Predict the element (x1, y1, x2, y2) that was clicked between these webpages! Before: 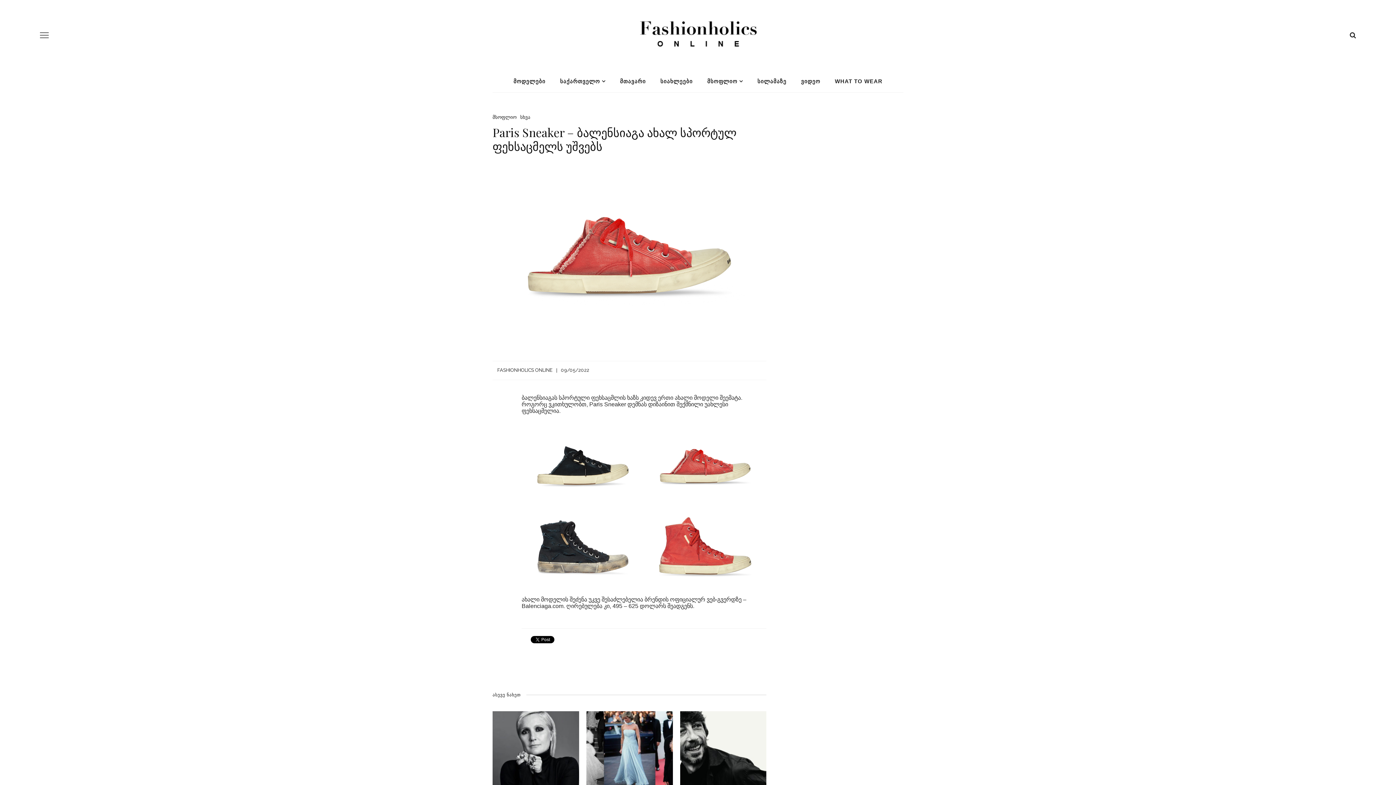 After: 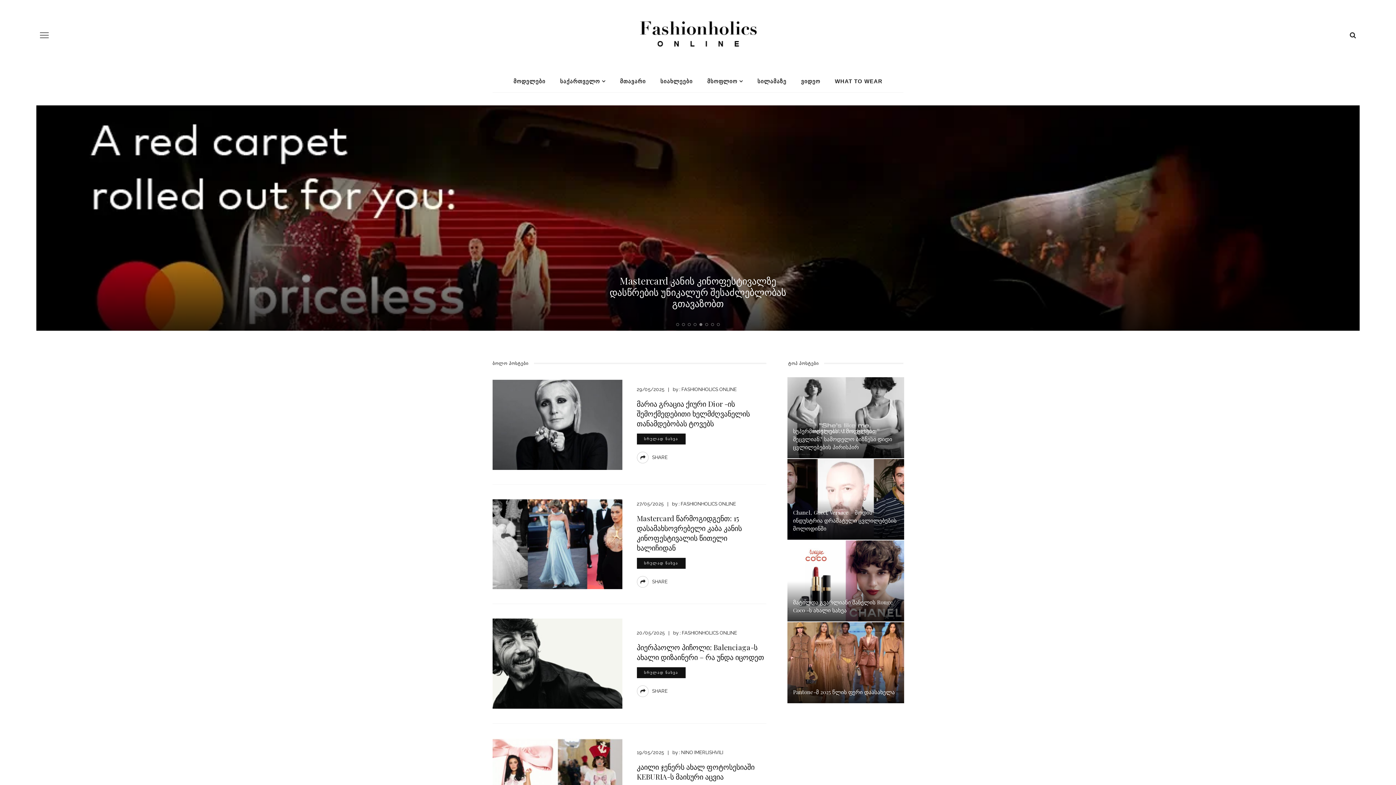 Action: bbox: (637, 16, 759, 52)